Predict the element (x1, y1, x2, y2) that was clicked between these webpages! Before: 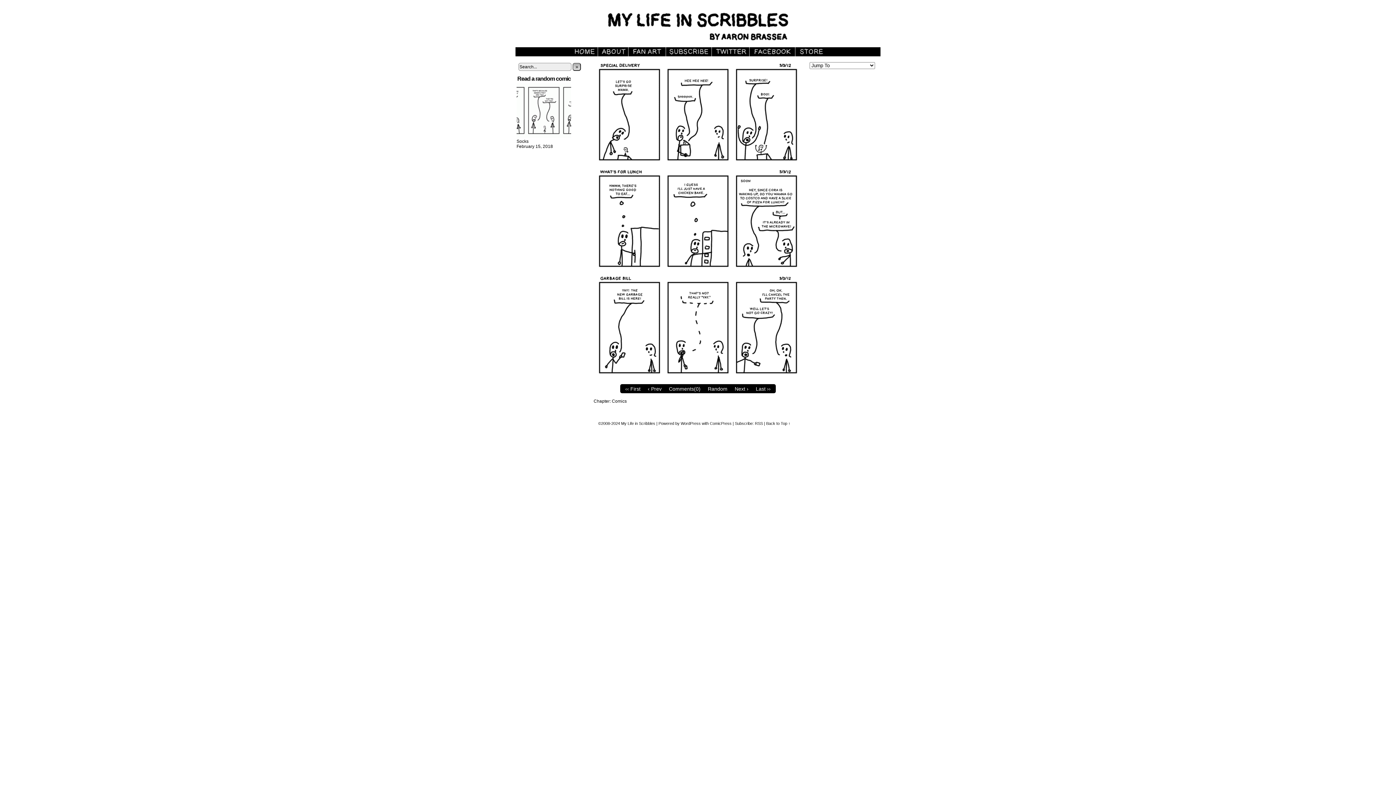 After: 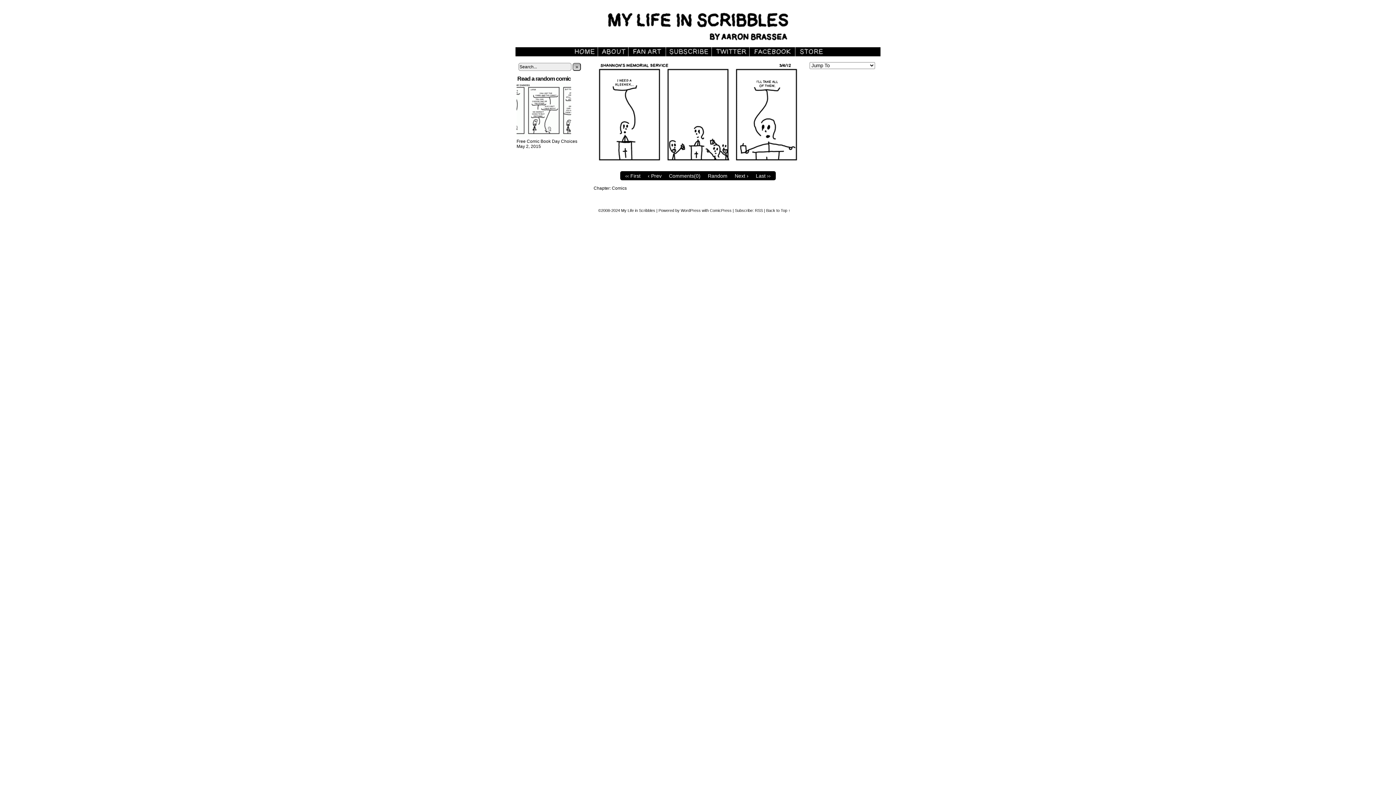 Action: bbox: (734, 386, 748, 392) label: Next ›